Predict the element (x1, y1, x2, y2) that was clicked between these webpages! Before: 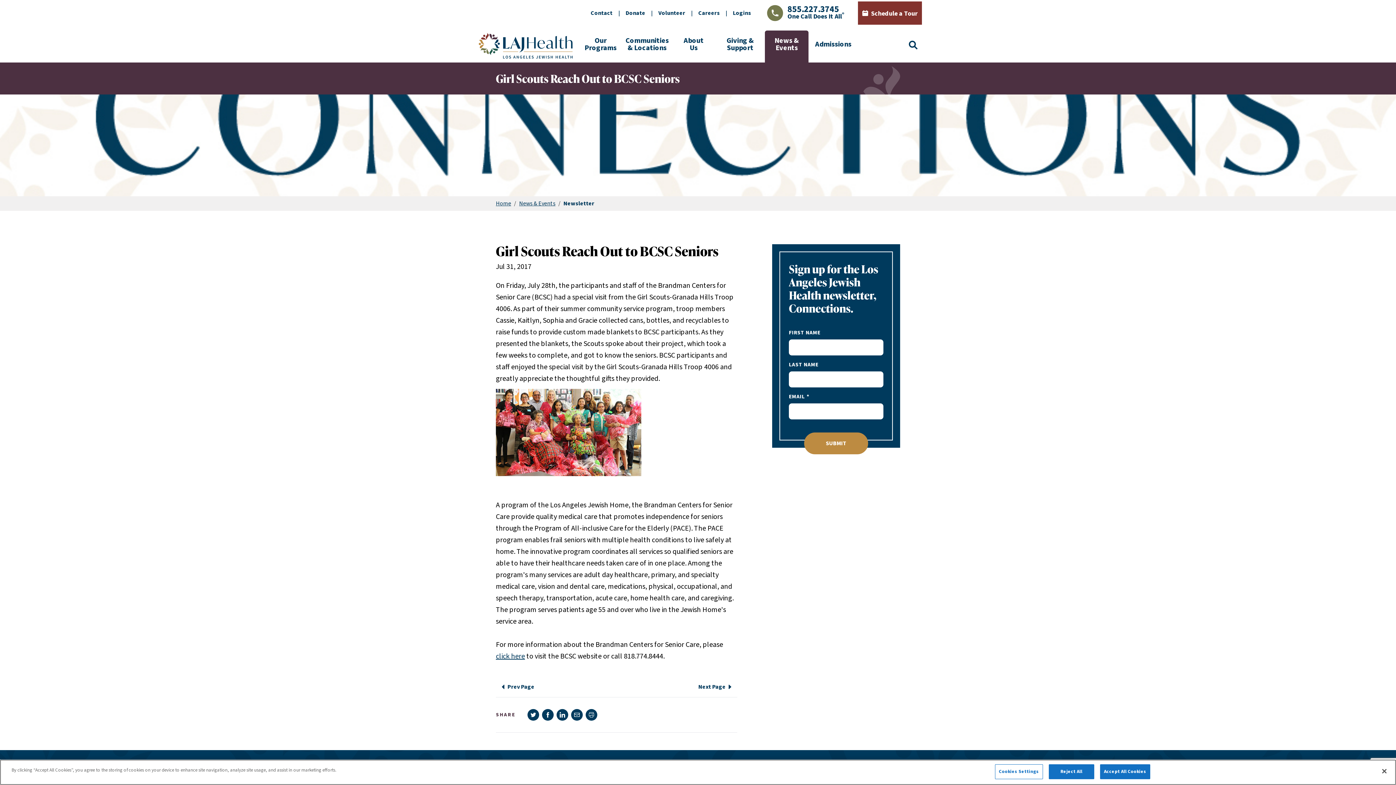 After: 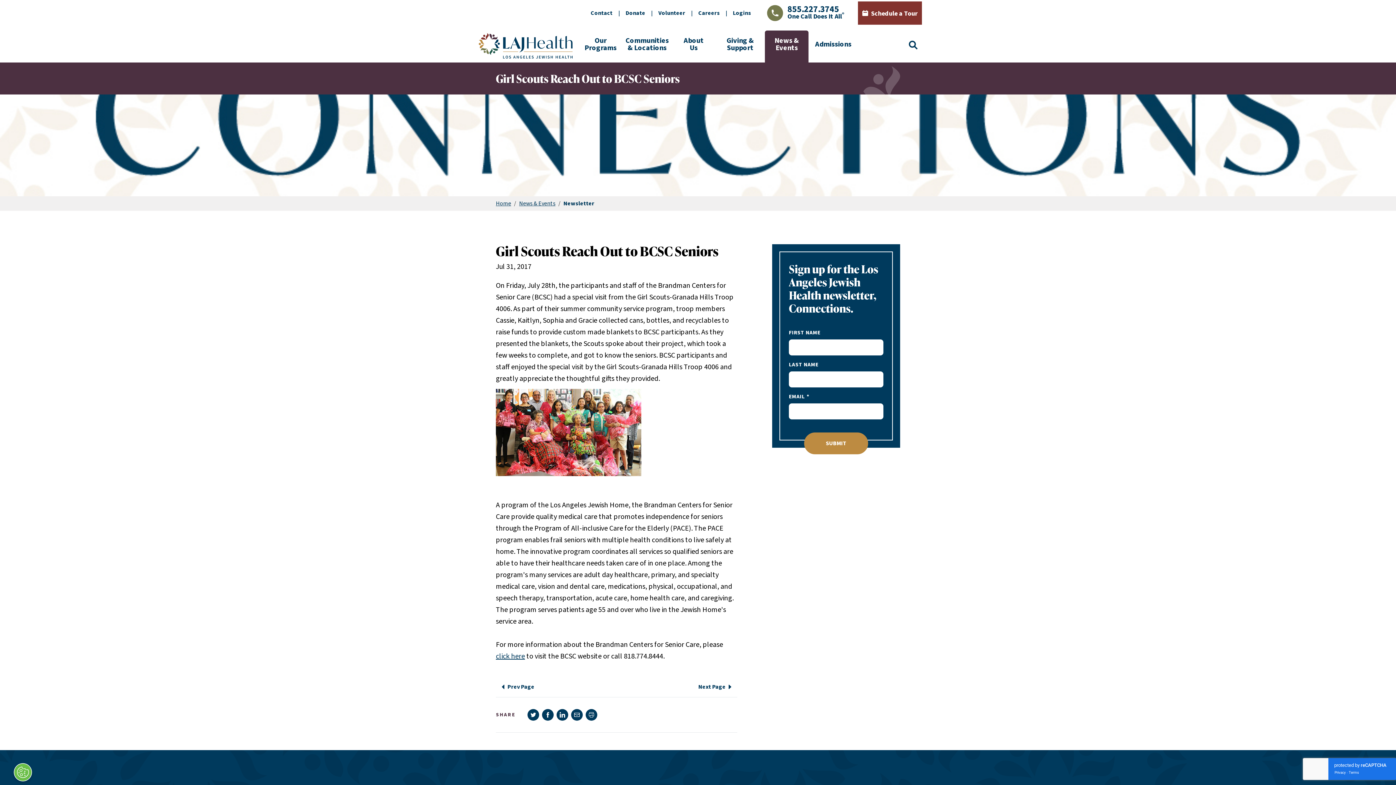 Action: label: Close bbox: (1376, 763, 1392, 779)